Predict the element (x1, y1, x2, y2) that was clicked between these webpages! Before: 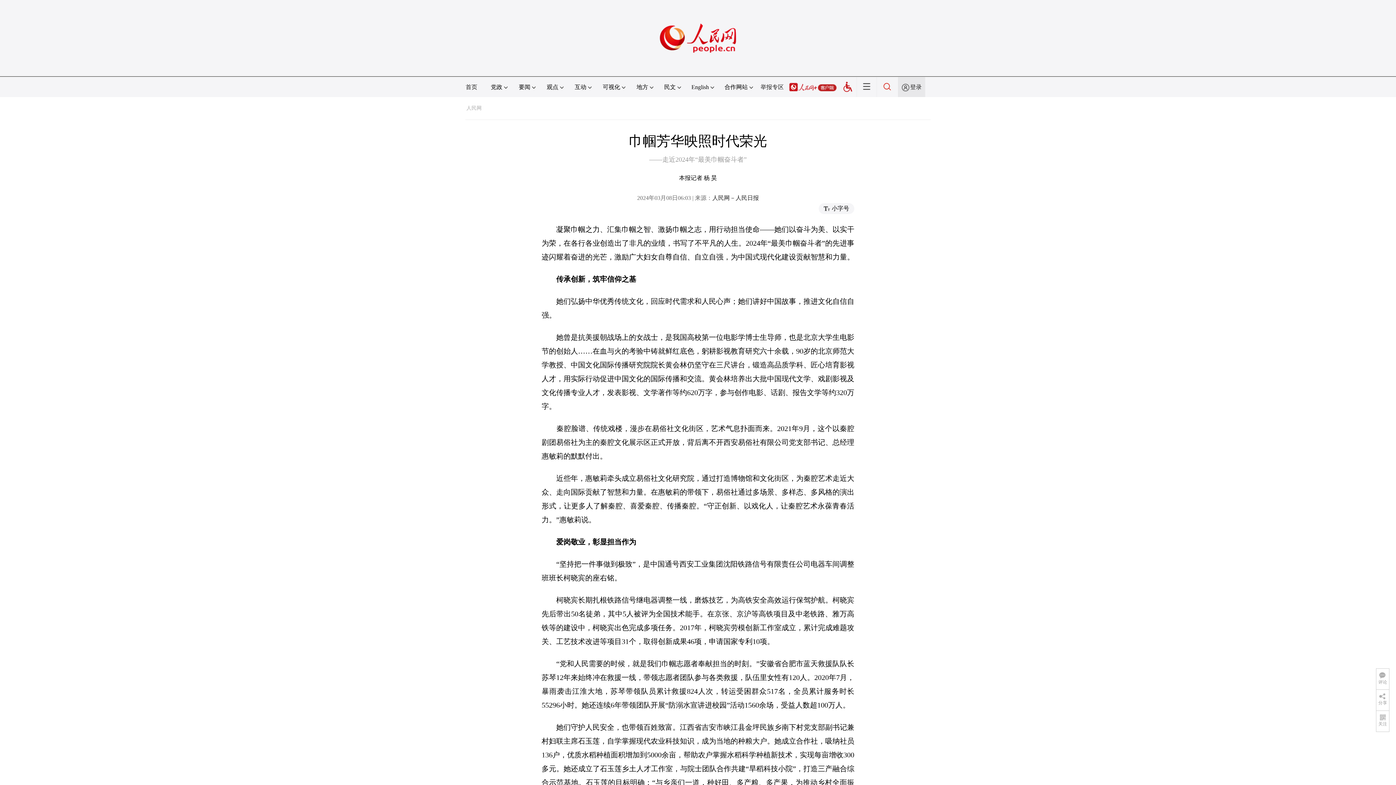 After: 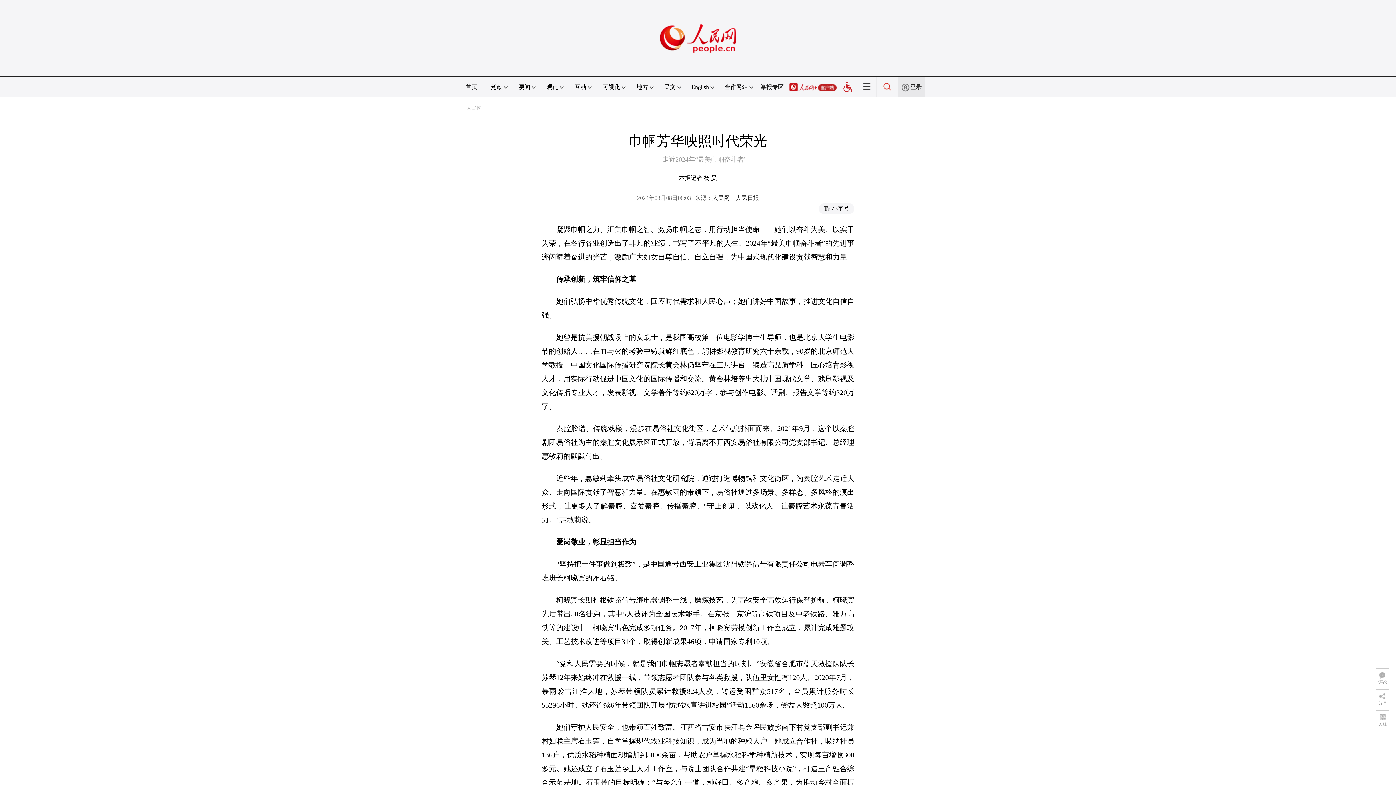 Action: bbox: (789, 84, 836, 90)